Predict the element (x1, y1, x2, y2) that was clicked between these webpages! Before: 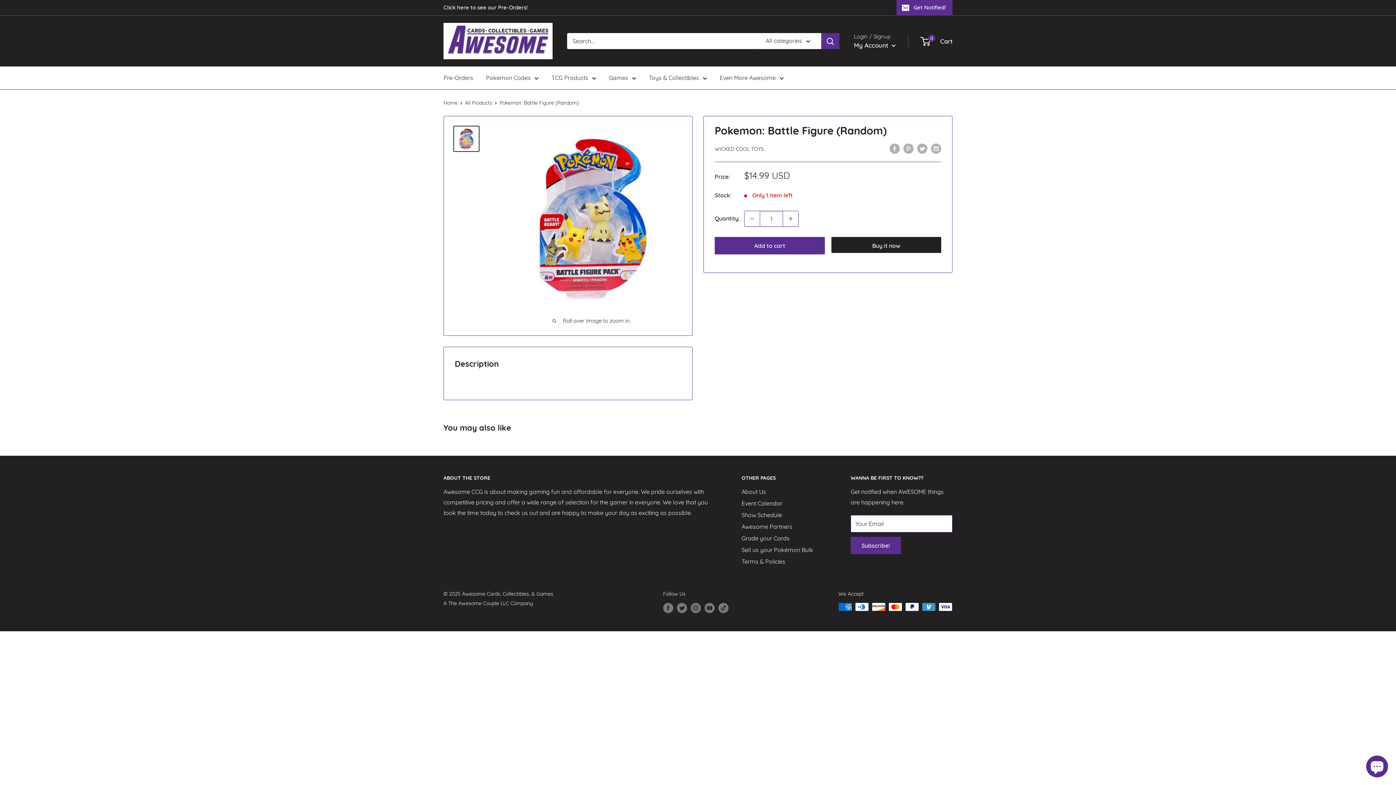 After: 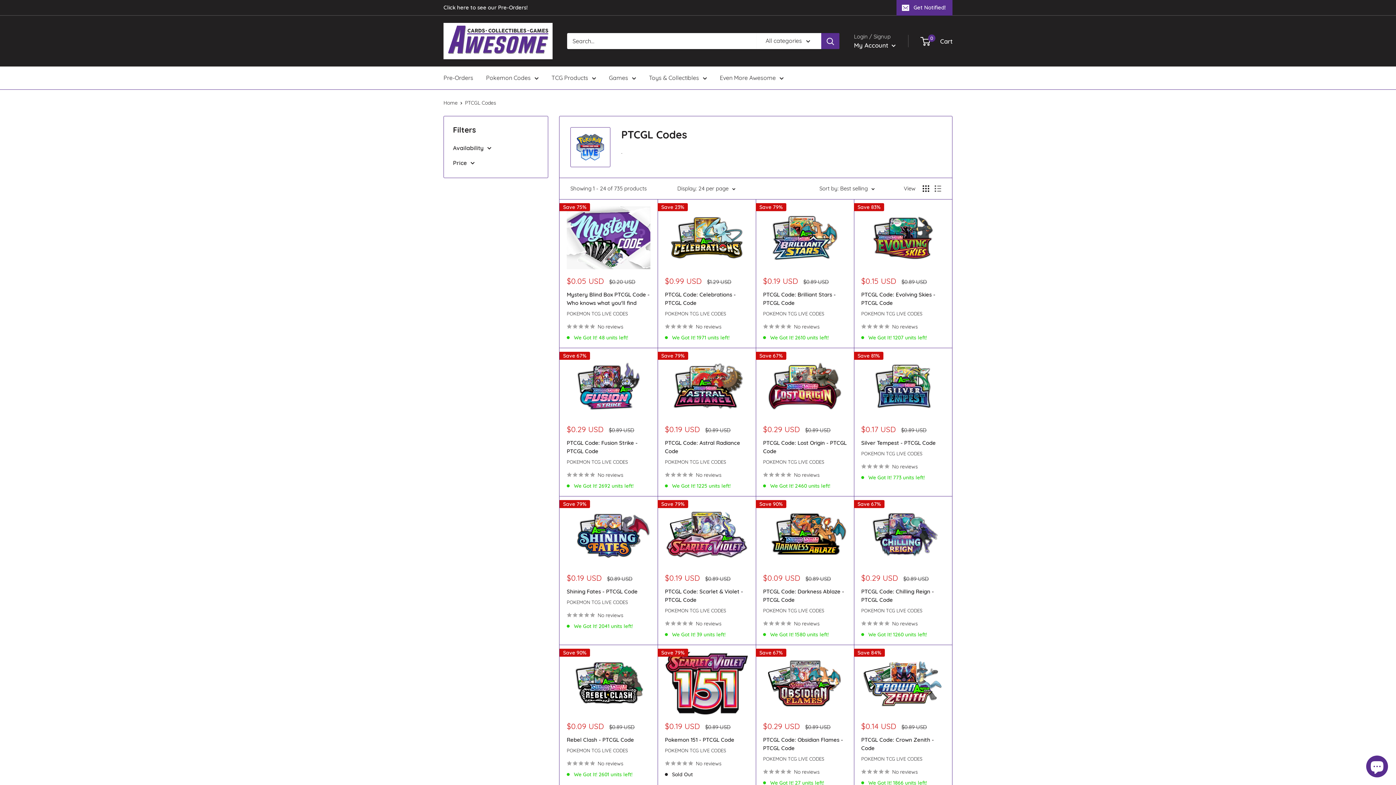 Action: bbox: (486, 72, 538, 83) label: Pokemon Codes